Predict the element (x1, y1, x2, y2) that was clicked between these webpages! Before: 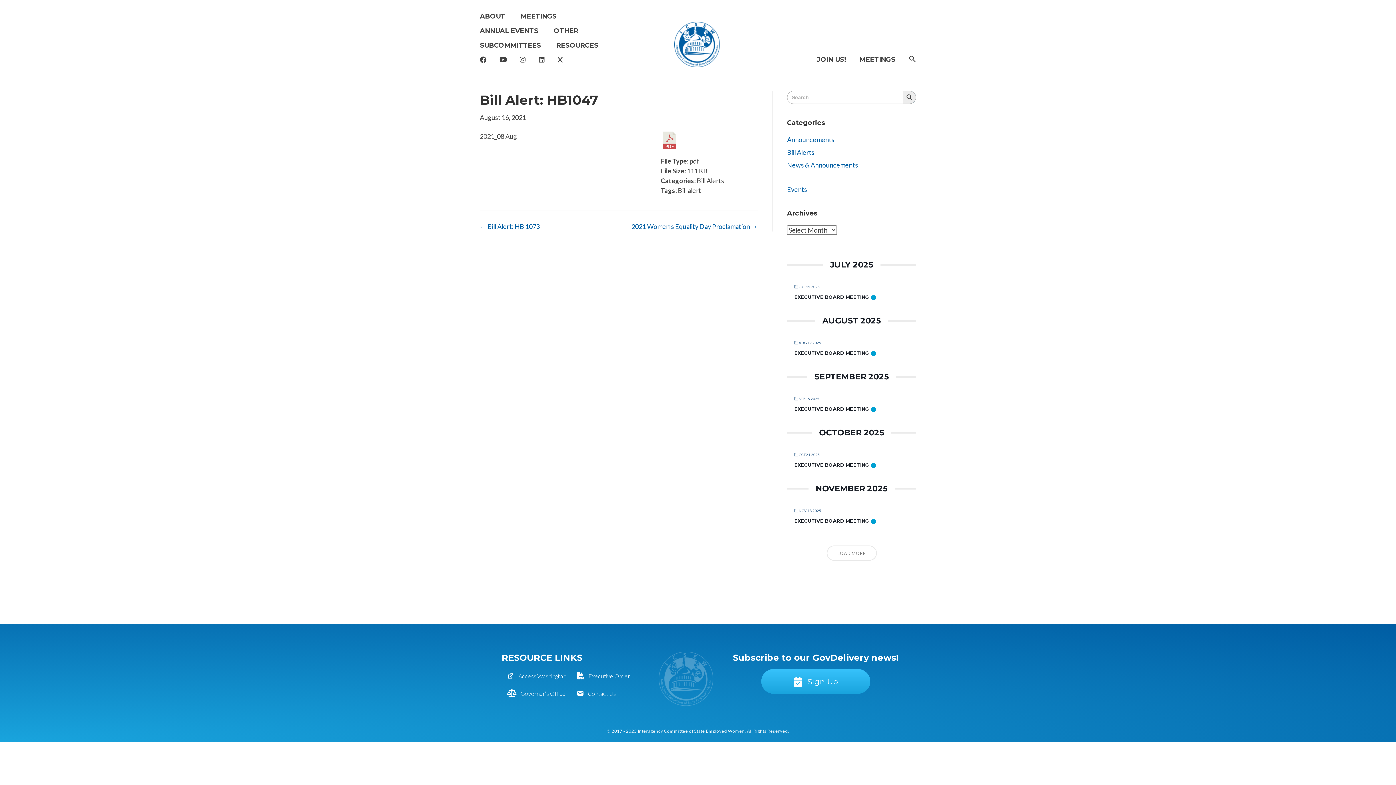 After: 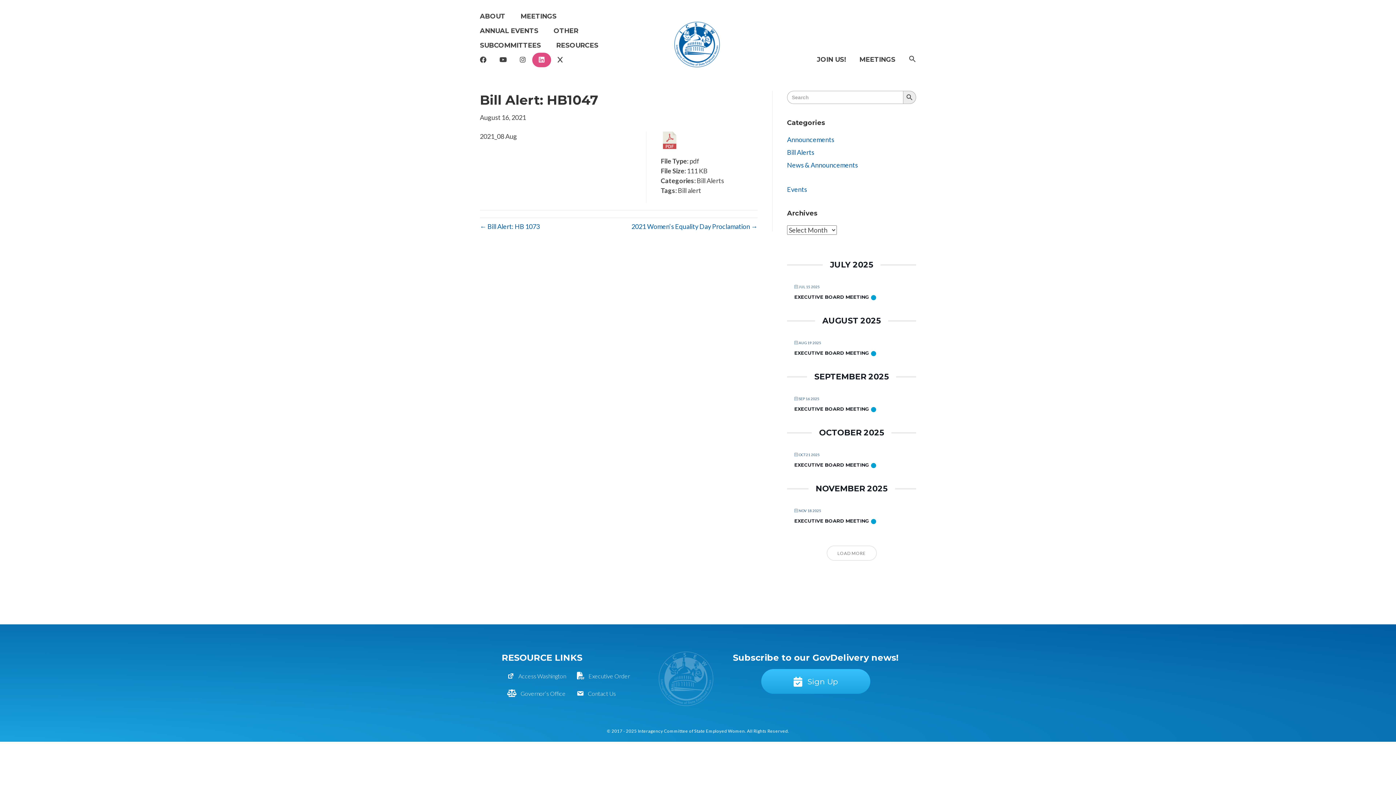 Action: bbox: (532, 52, 551, 67)